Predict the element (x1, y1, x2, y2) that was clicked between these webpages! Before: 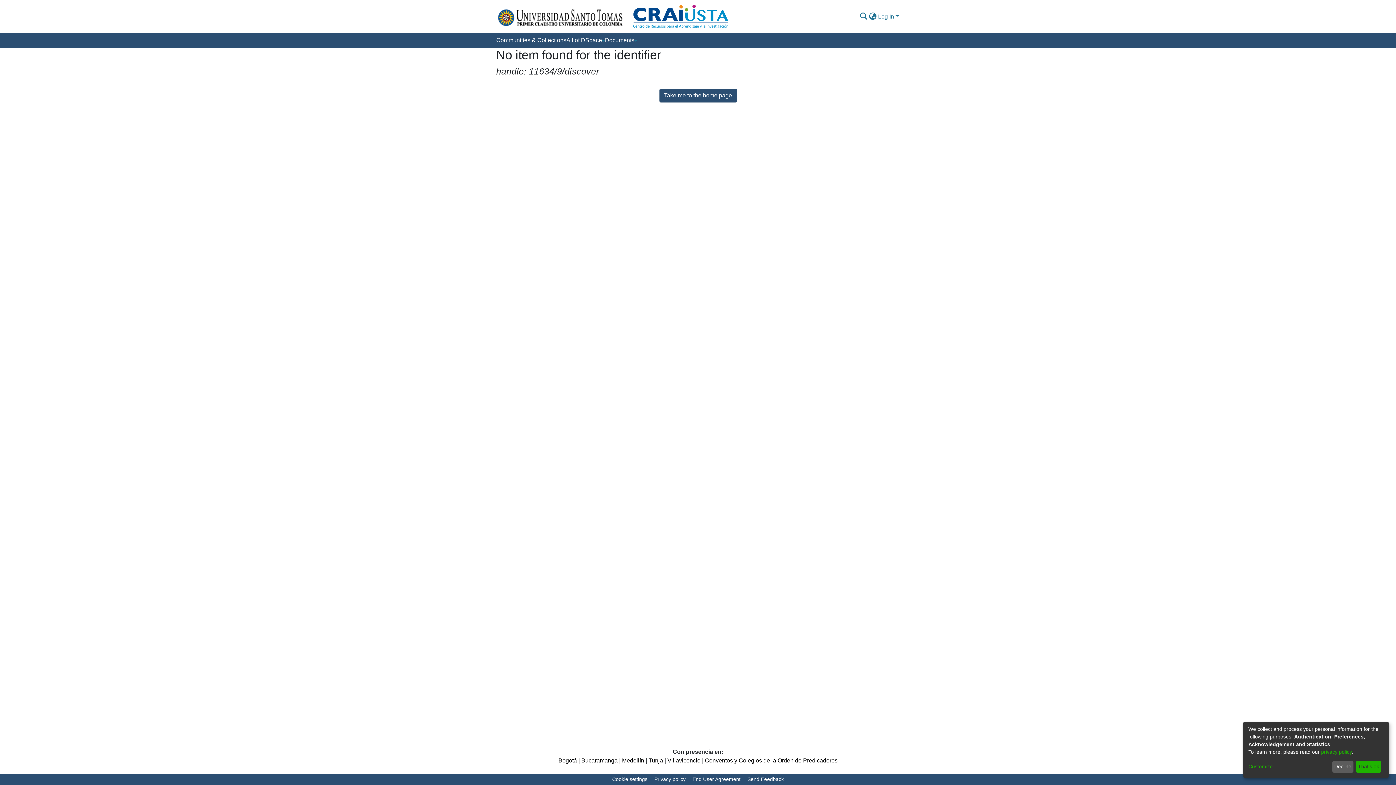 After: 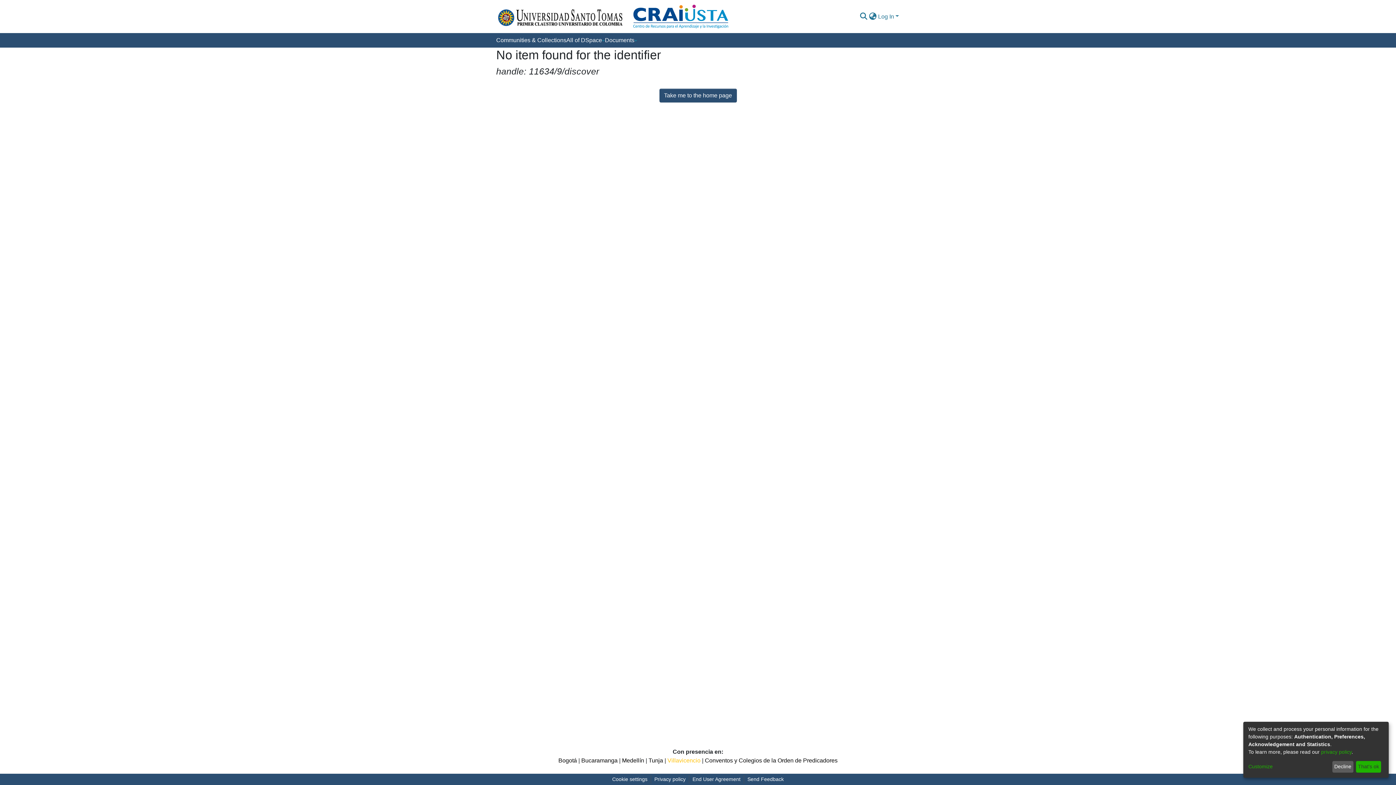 Action: label: Villavicencio bbox: (667, 757, 700, 764)